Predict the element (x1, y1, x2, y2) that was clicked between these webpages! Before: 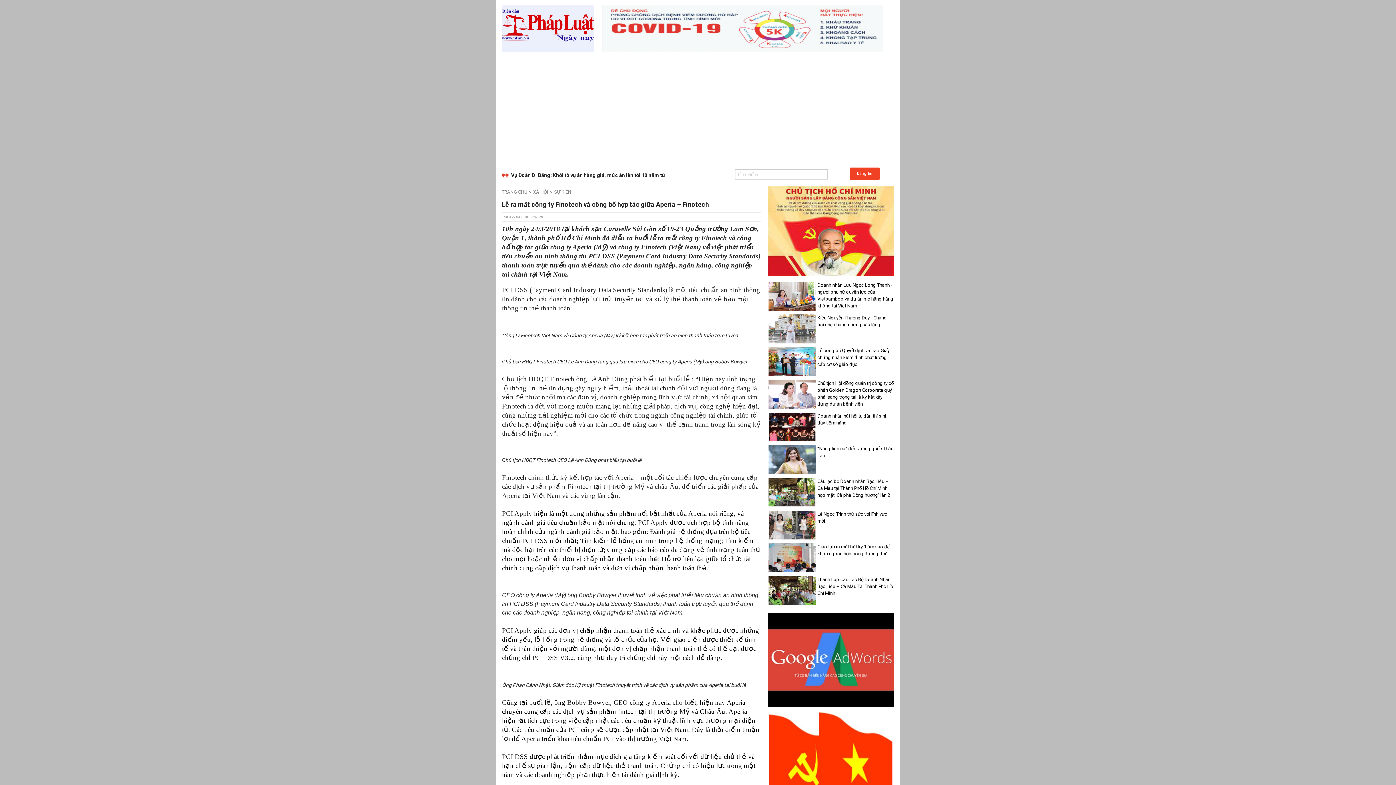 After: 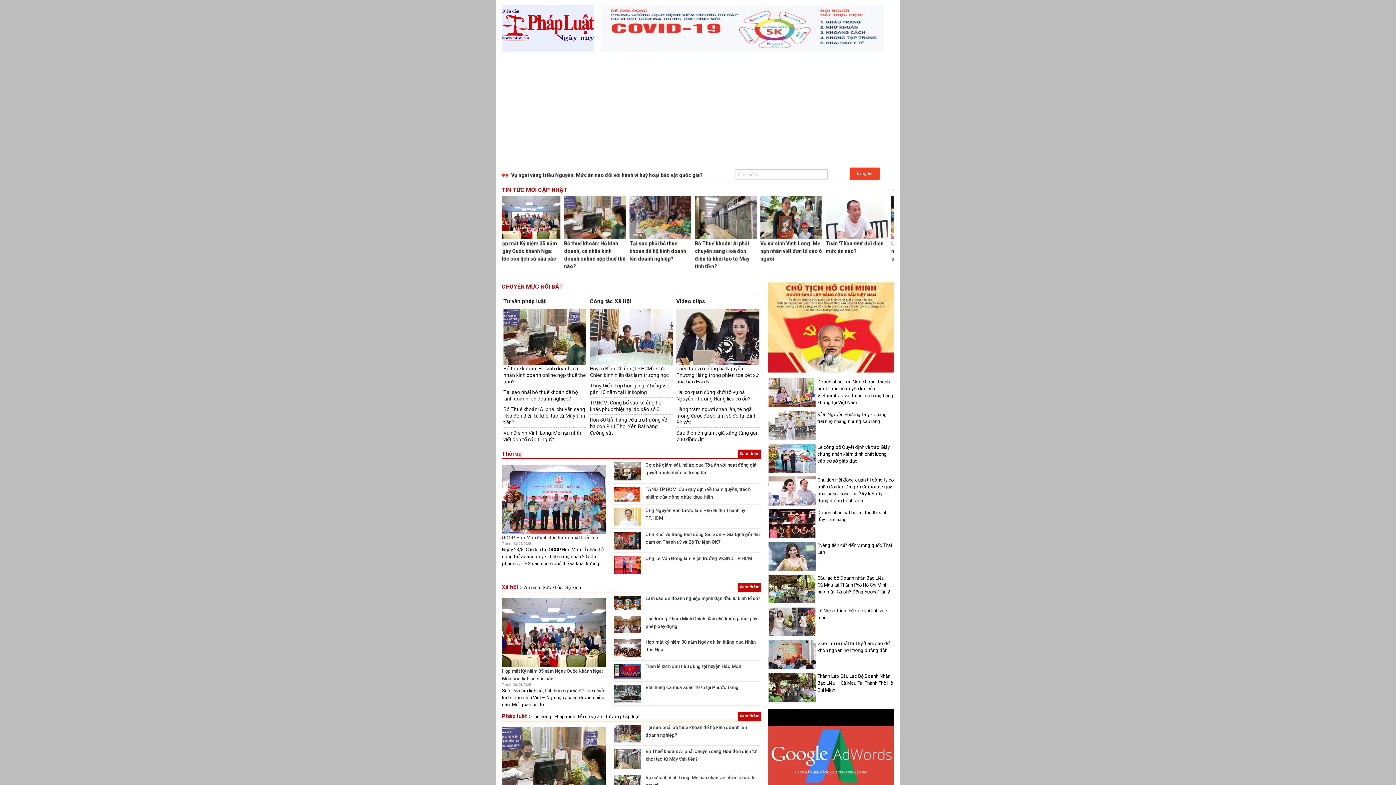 Action: bbox: (501, 25, 594, 31)